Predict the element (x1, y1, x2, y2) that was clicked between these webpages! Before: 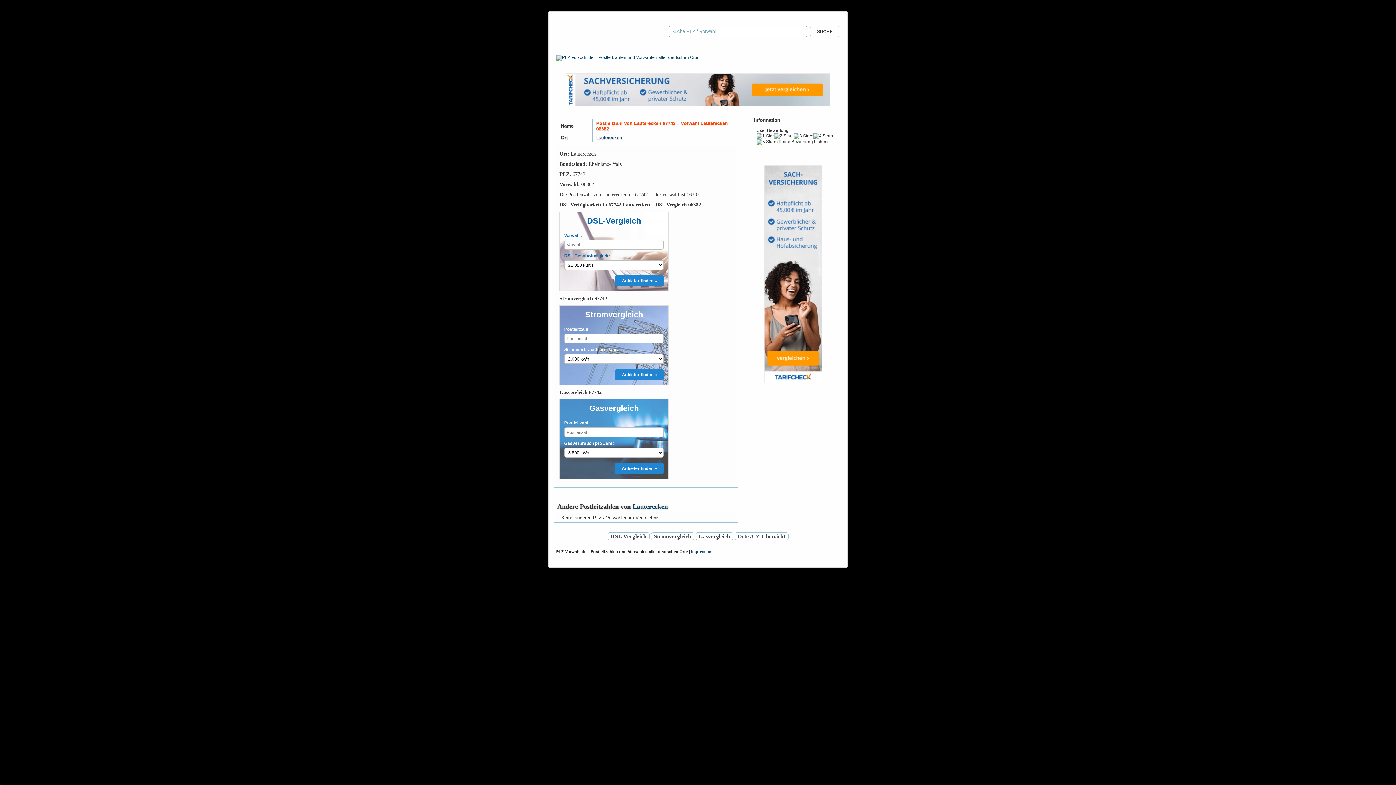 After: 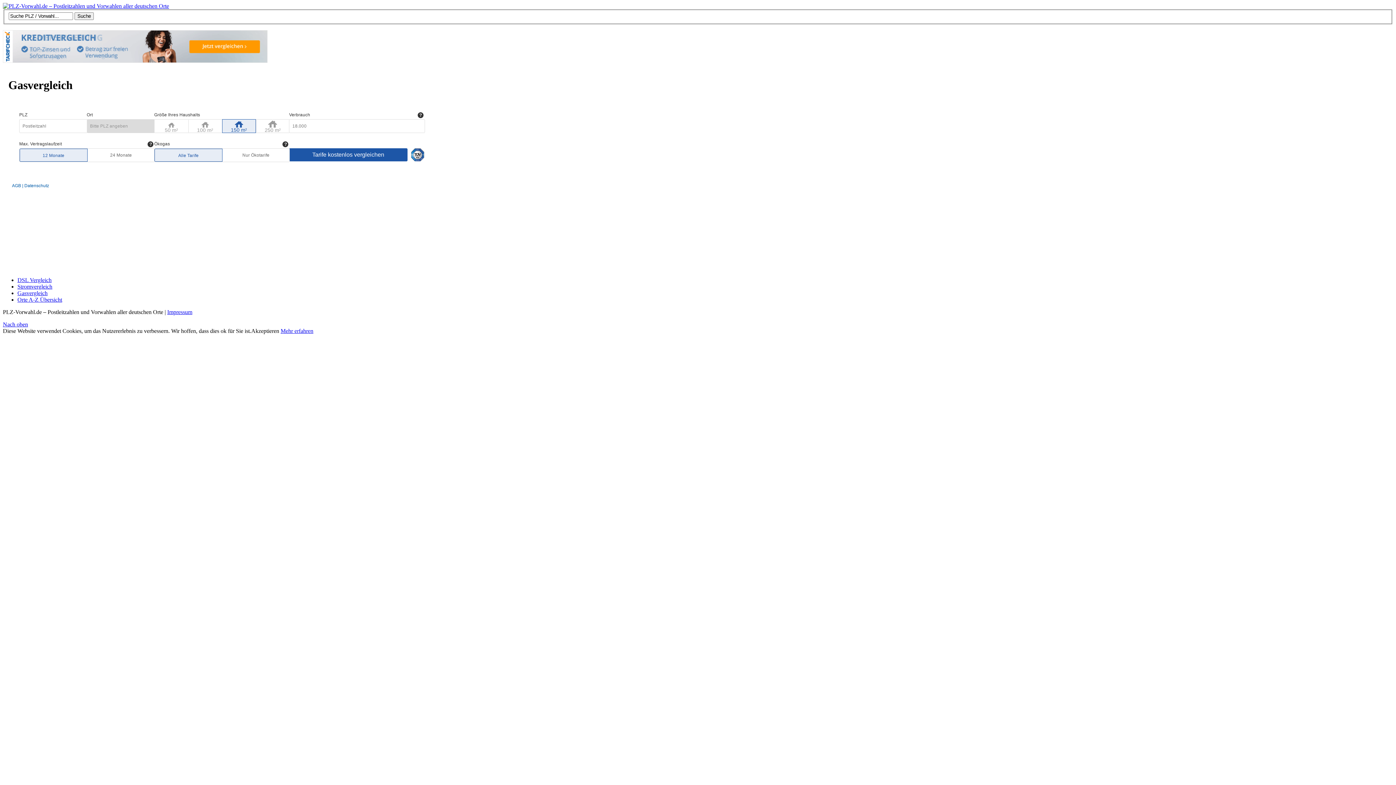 Action: bbox: (695, 532, 733, 540) label: Gasvergleich